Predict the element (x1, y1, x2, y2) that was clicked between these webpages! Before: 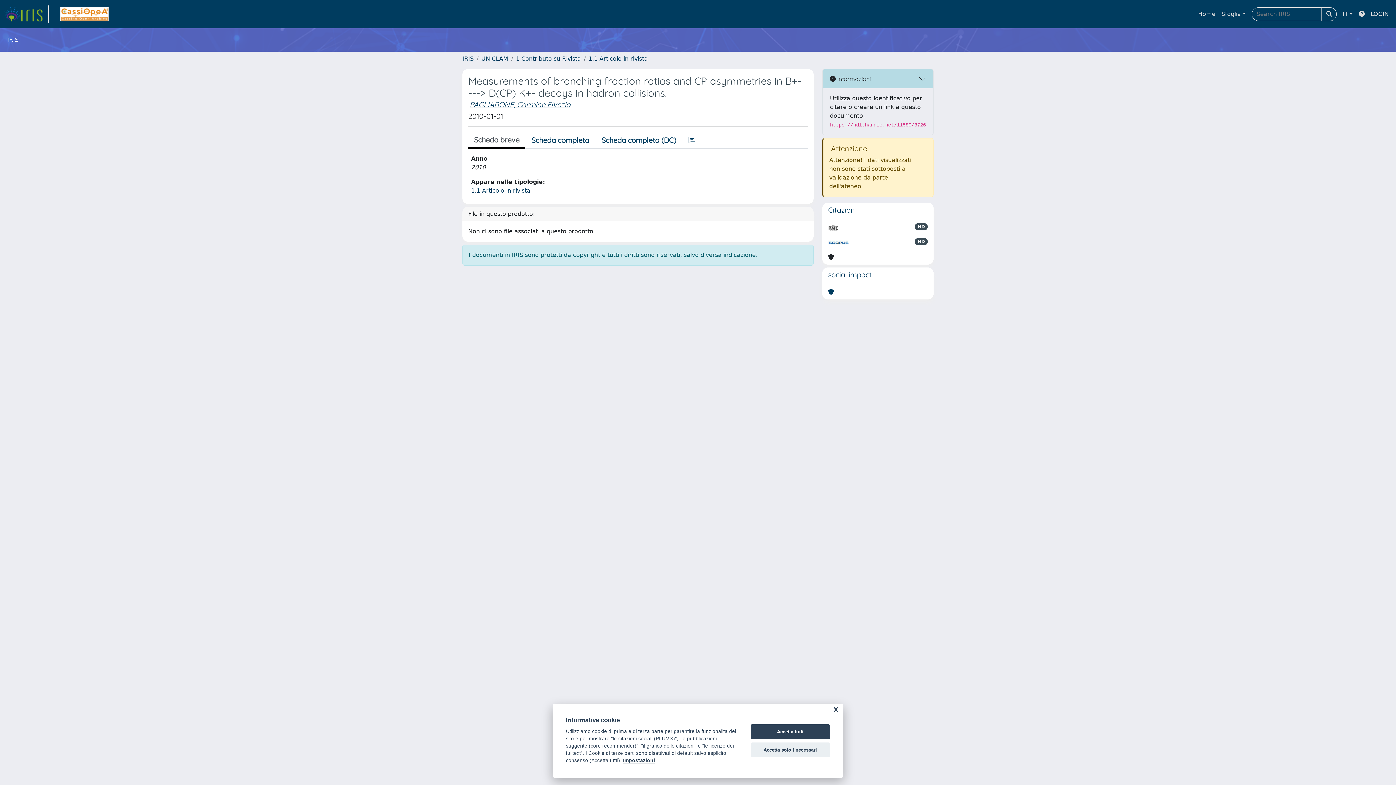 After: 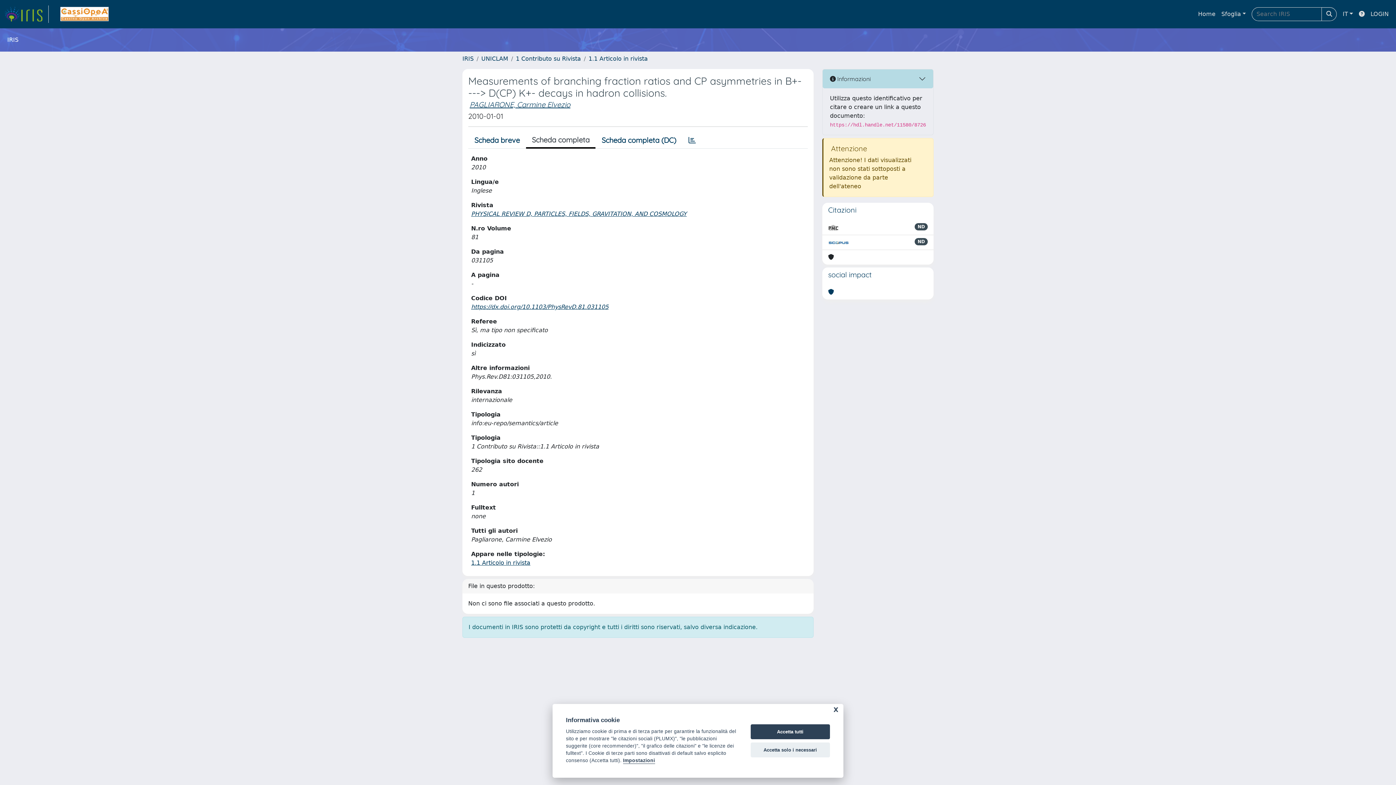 Action: label: Scheda completa bbox: (525, 132, 595, 148)